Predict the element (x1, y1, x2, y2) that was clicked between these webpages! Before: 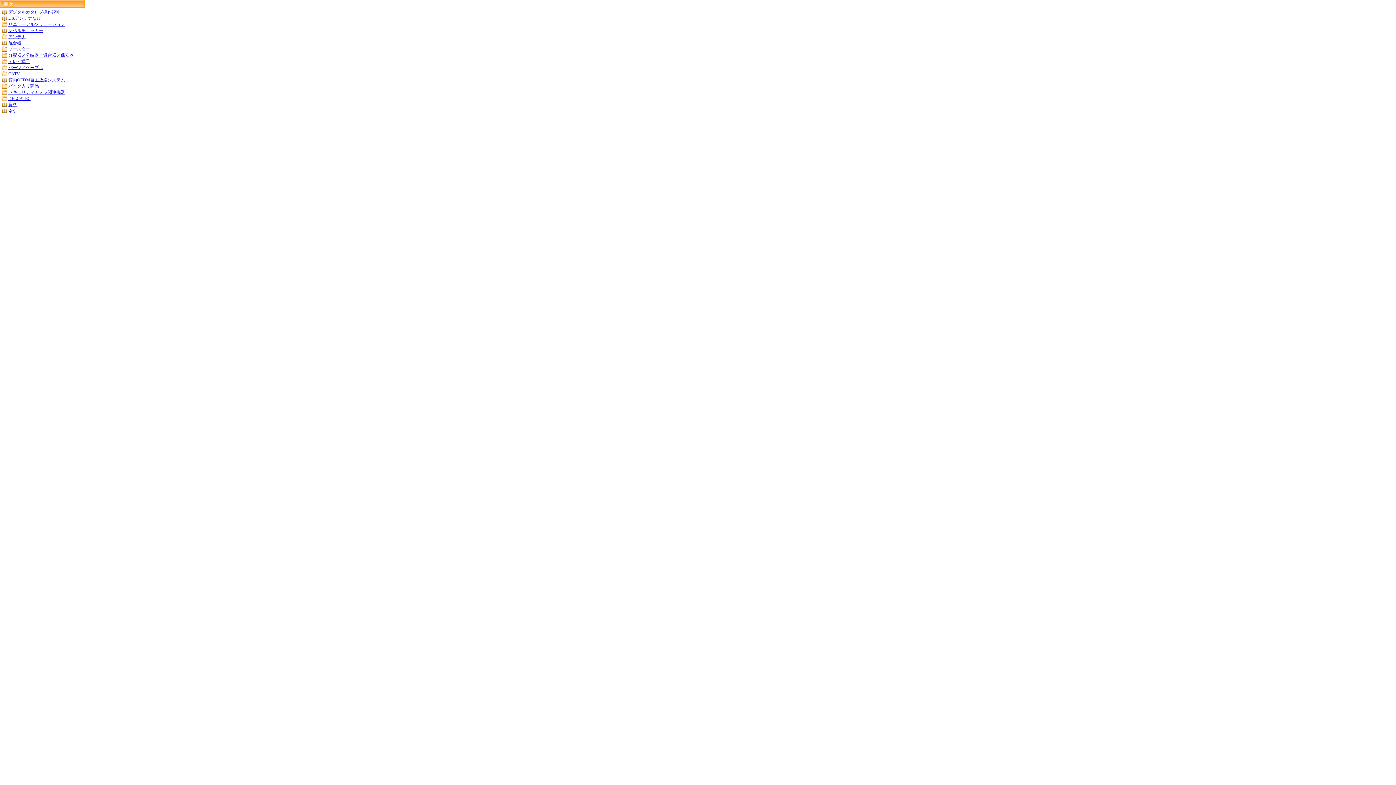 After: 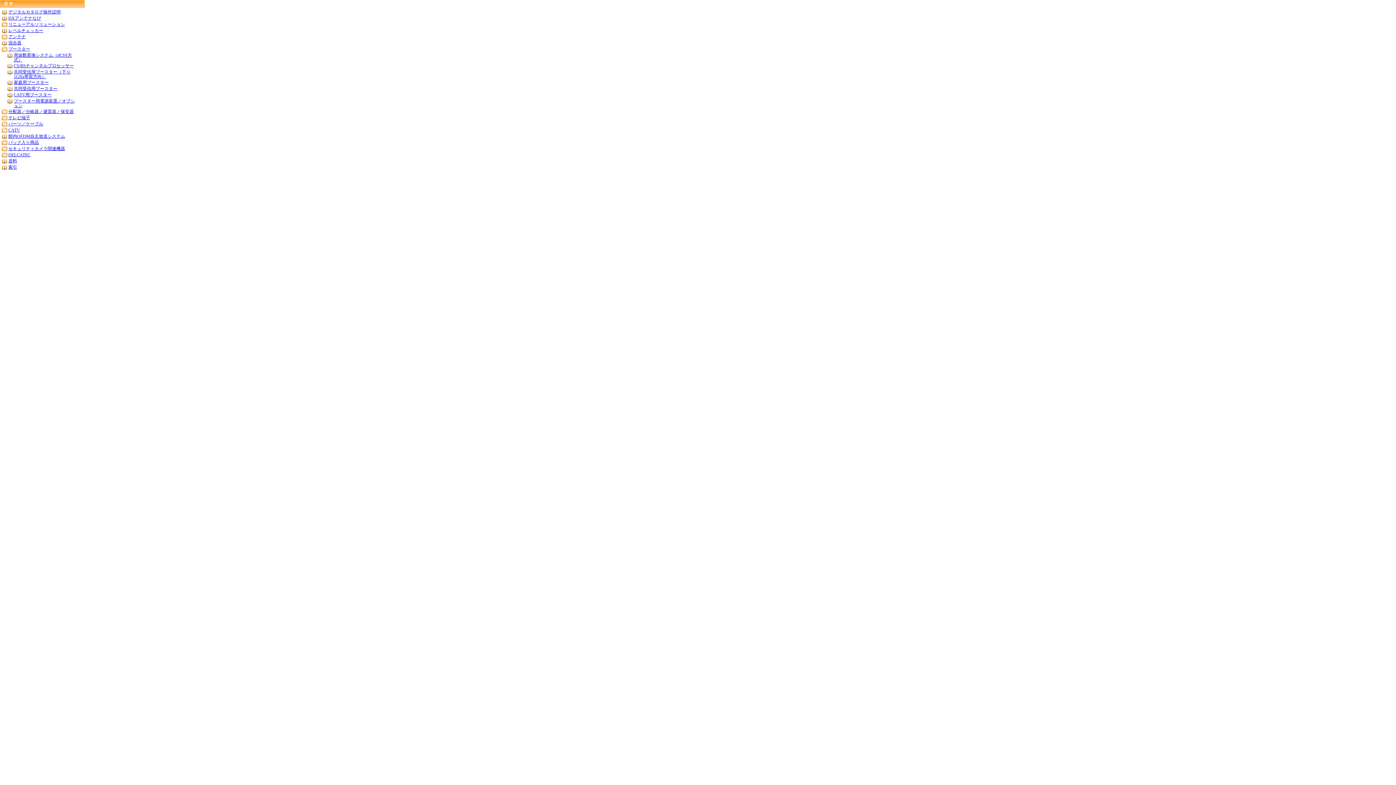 Action: label: ブースター bbox: (8, 45, 30, 51)